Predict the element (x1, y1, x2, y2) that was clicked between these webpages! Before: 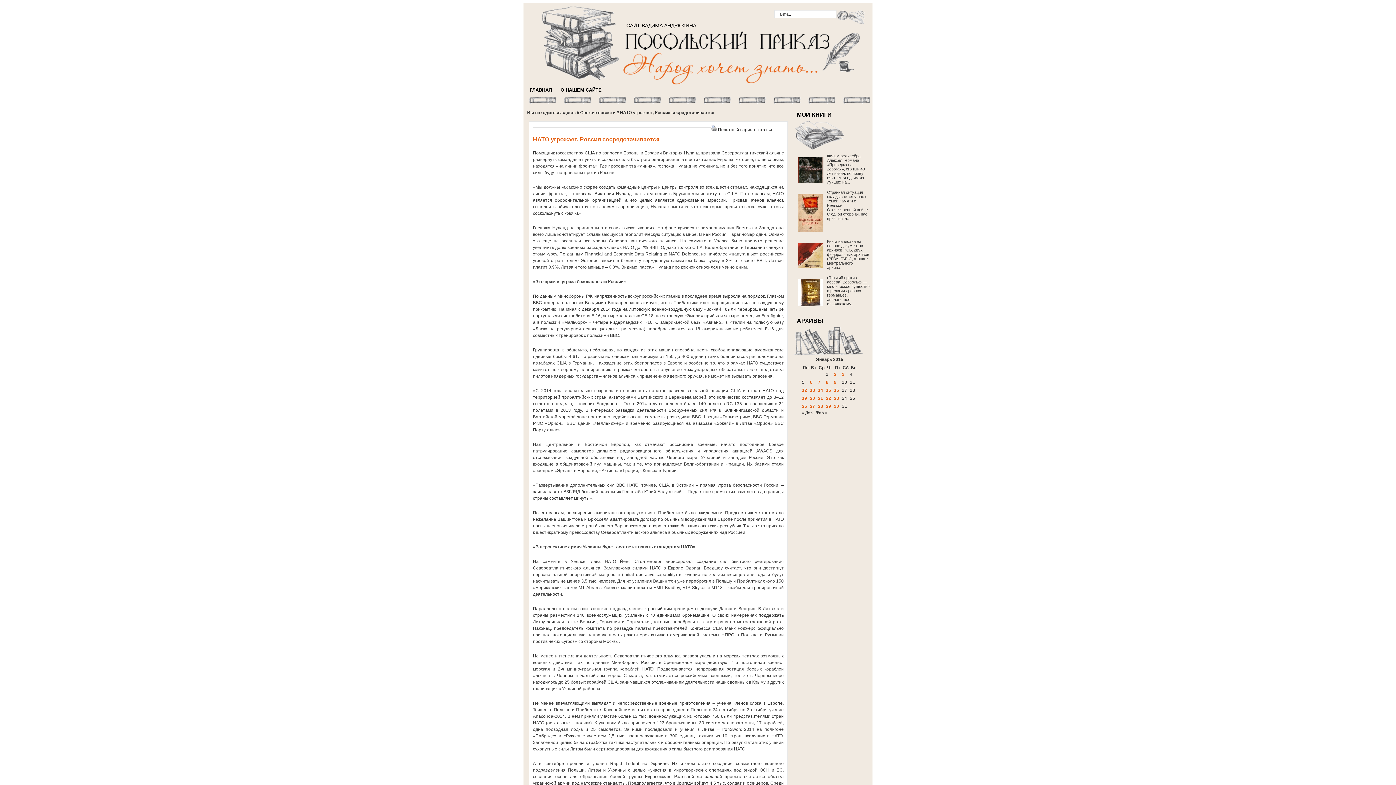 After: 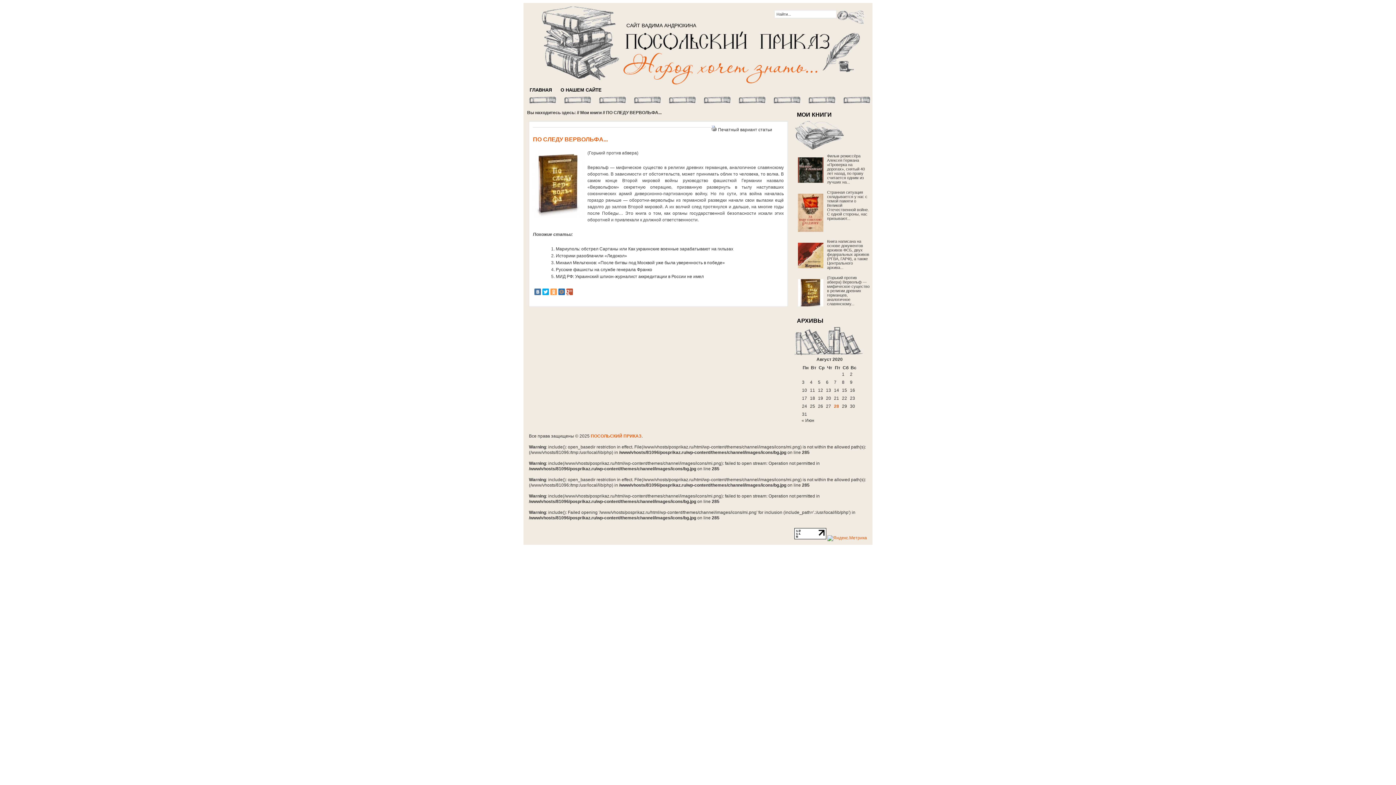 Action: label: (Горький против абвера) Вервольф — мифическое существо в религии древних германцев, аналогичное славянскому...  bbox: (827, 275, 869, 306)